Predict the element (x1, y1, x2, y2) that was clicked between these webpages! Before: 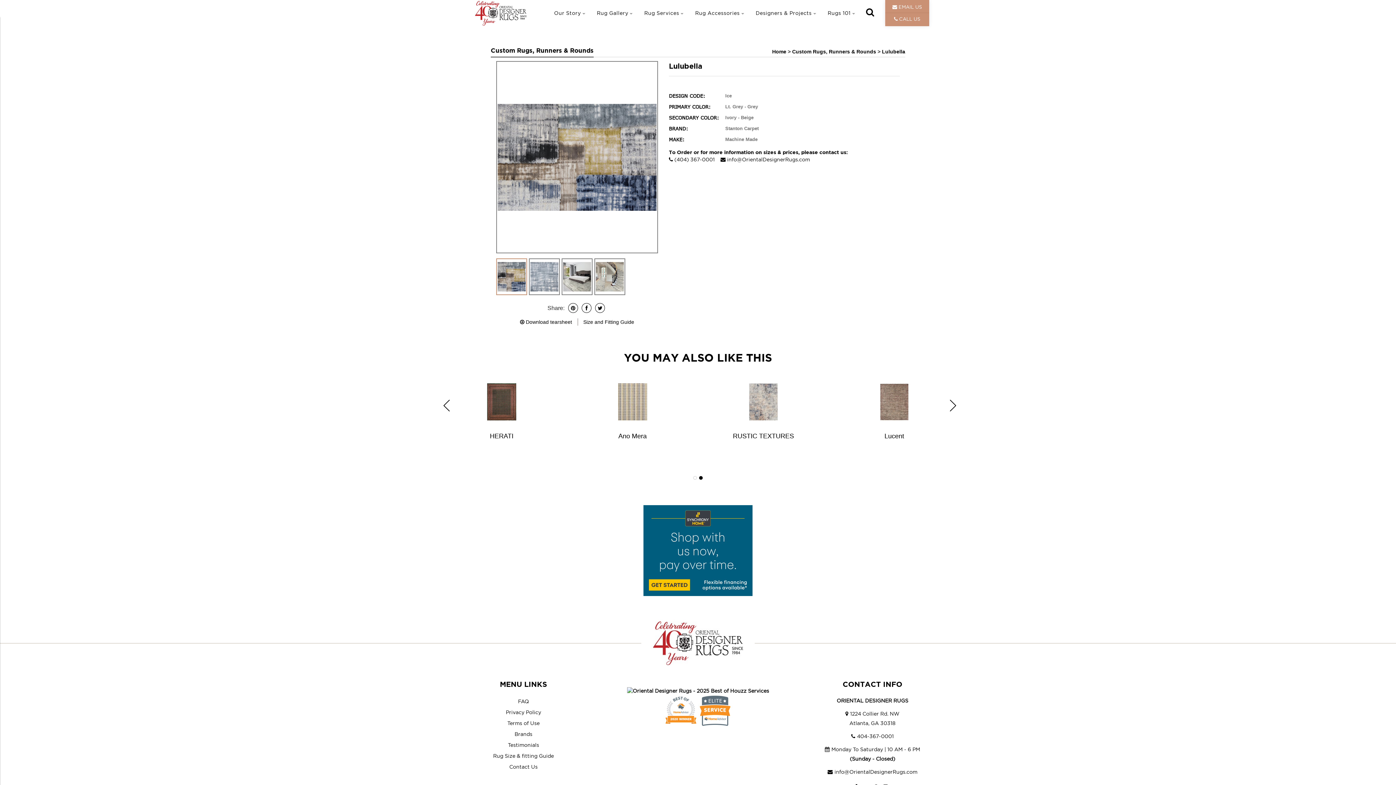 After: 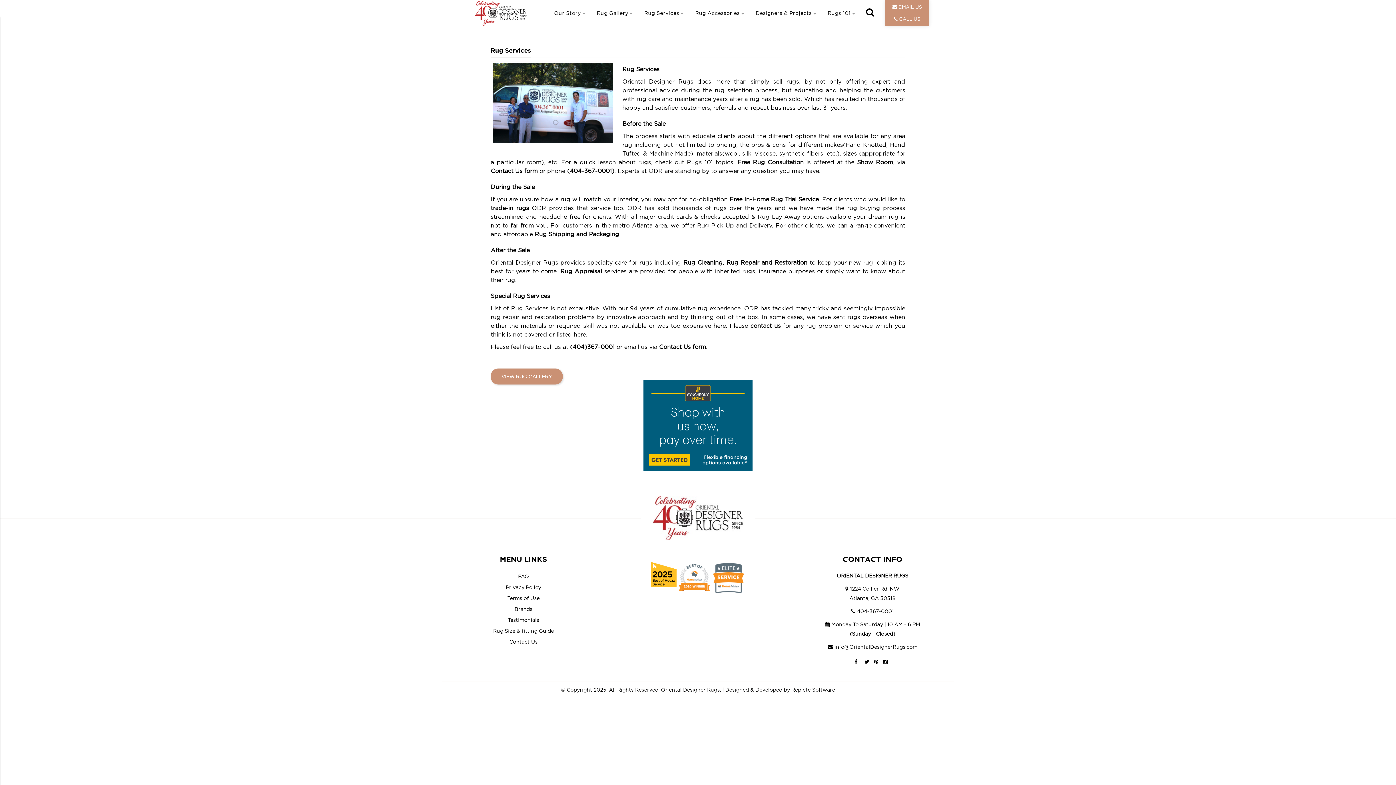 Action: bbox: (644, 10, 679, 15) label: Rug Services